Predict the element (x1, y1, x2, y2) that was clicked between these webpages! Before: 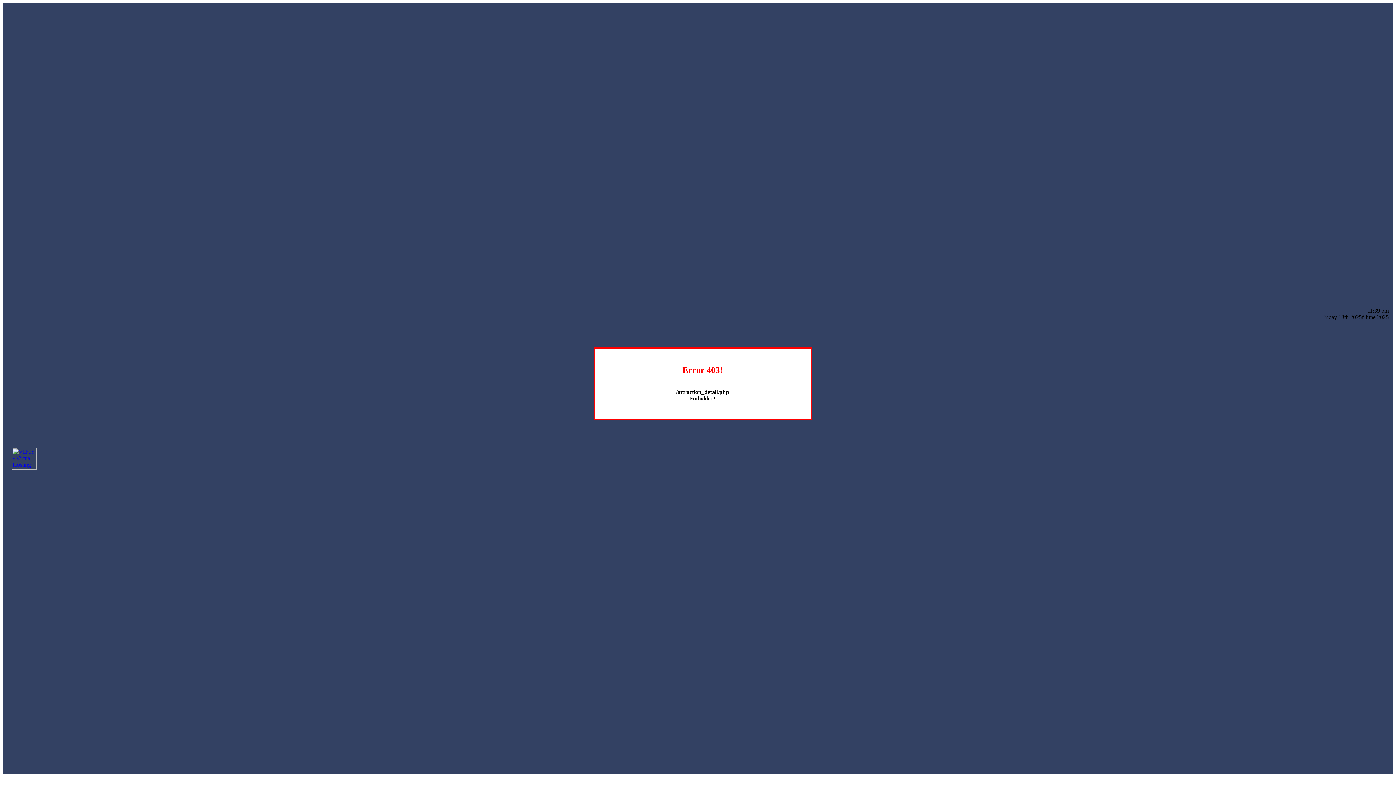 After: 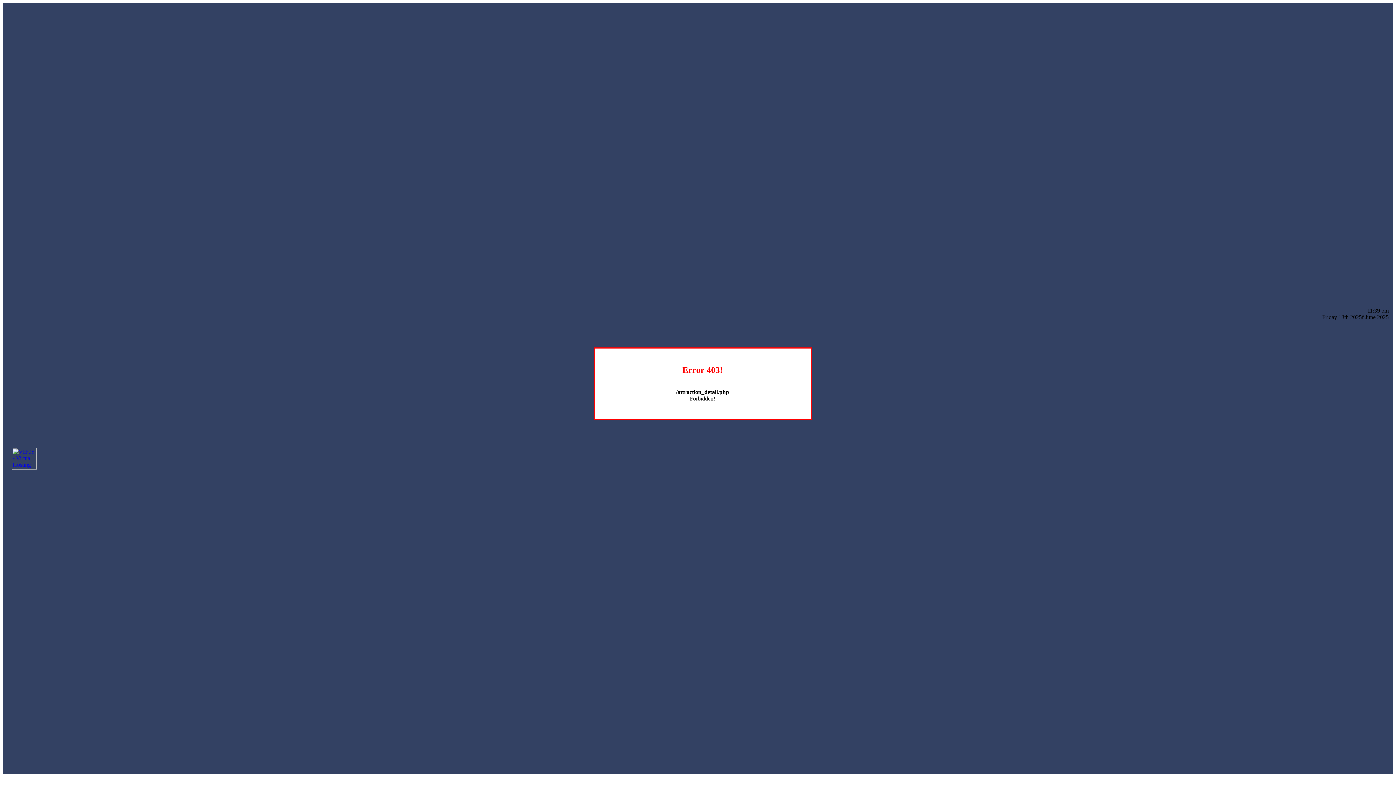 Action: bbox: (12, 464, 36, 470)